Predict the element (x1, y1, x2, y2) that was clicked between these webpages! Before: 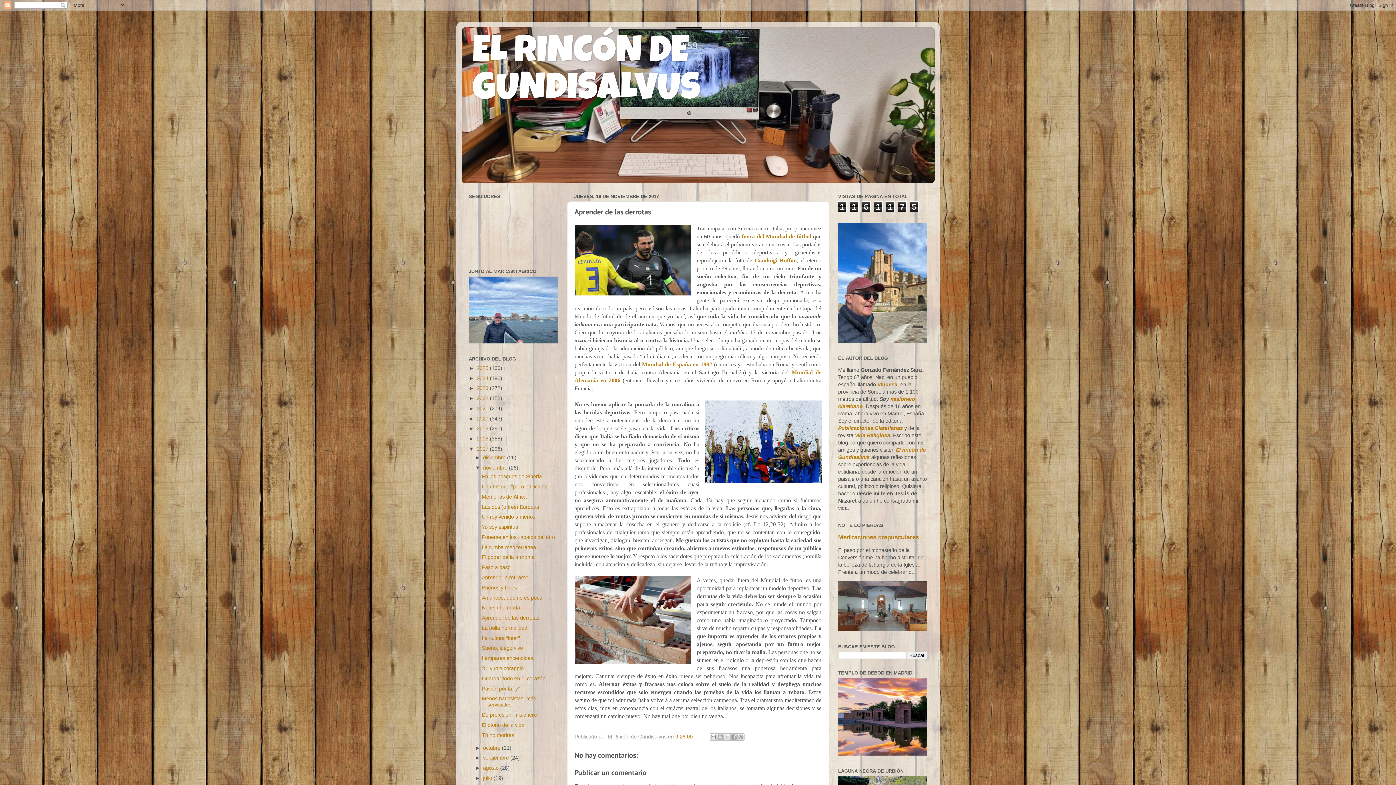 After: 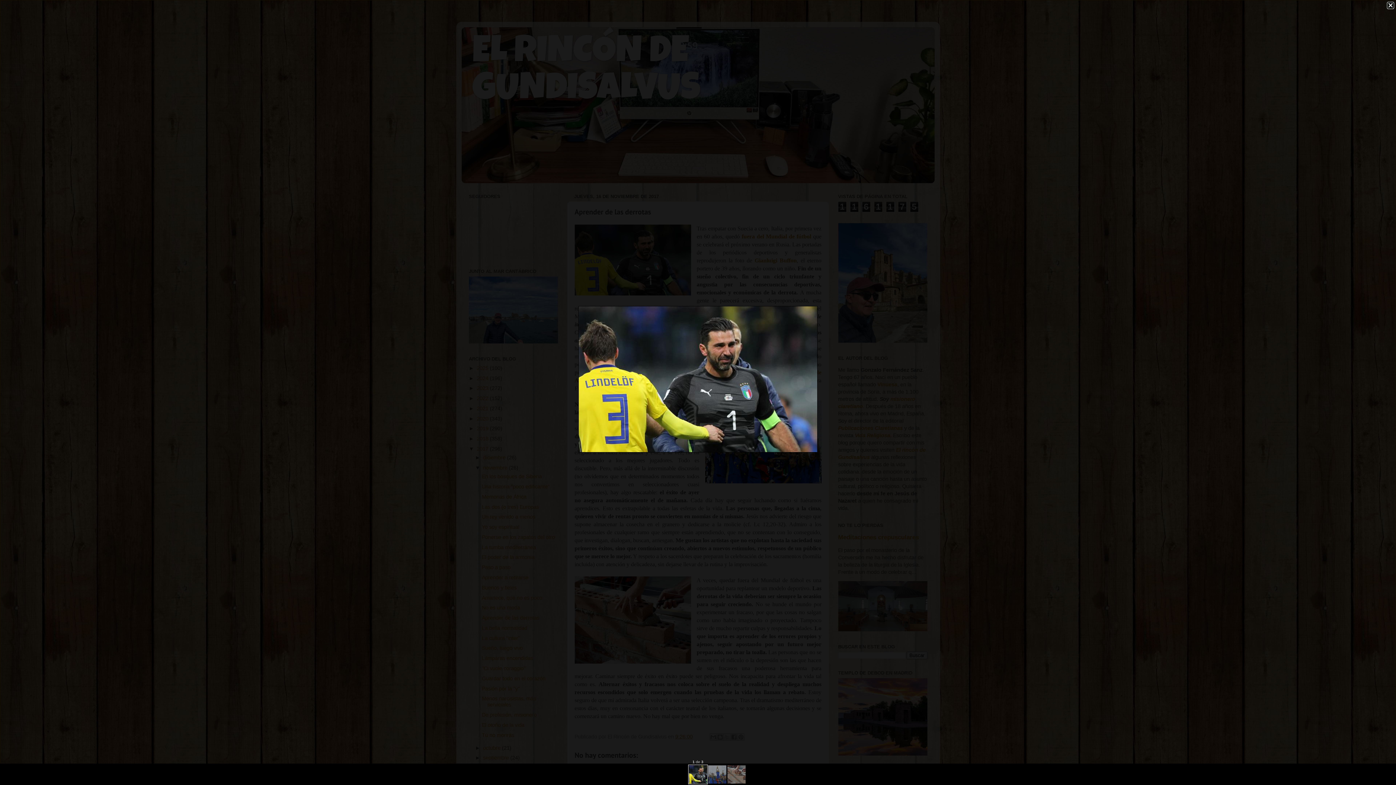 Action: bbox: (574, 224, 691, 297)